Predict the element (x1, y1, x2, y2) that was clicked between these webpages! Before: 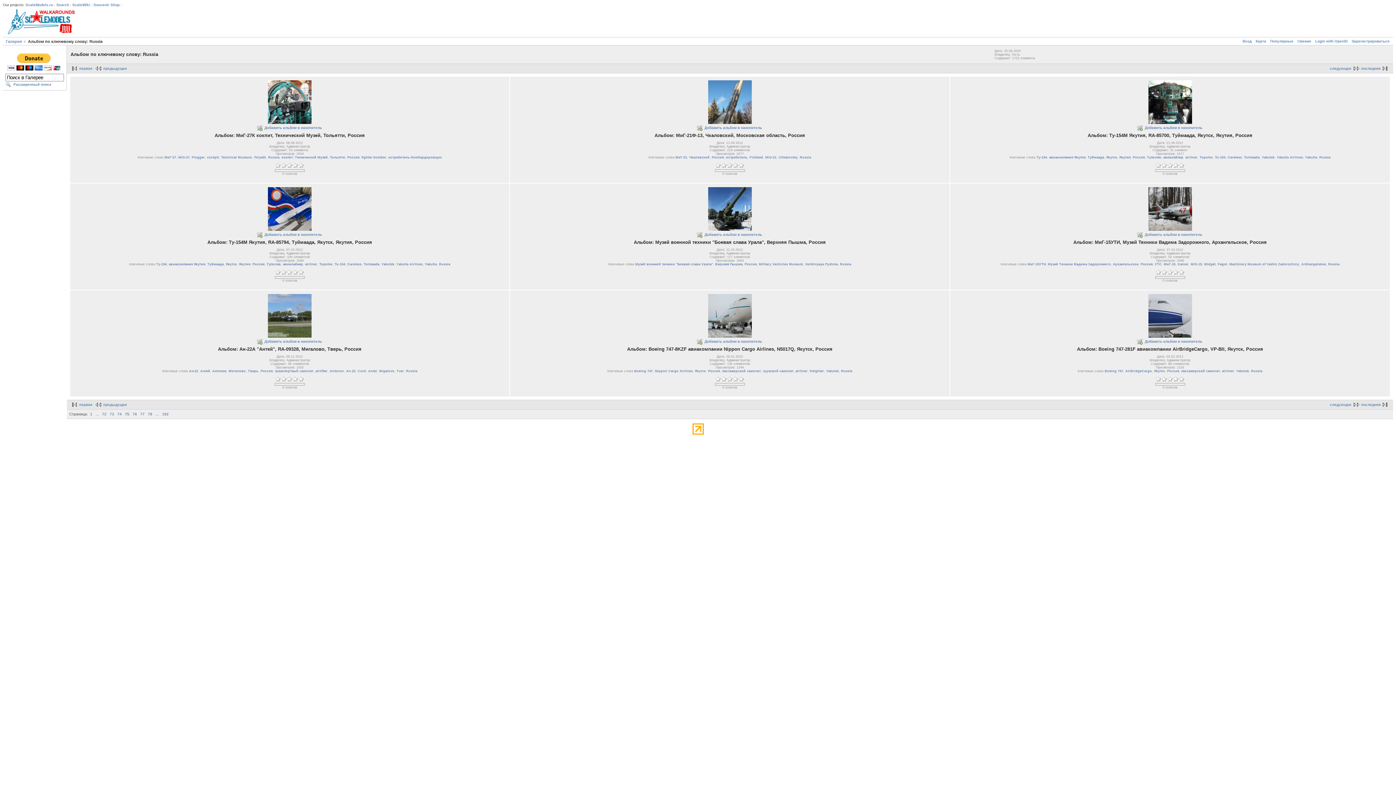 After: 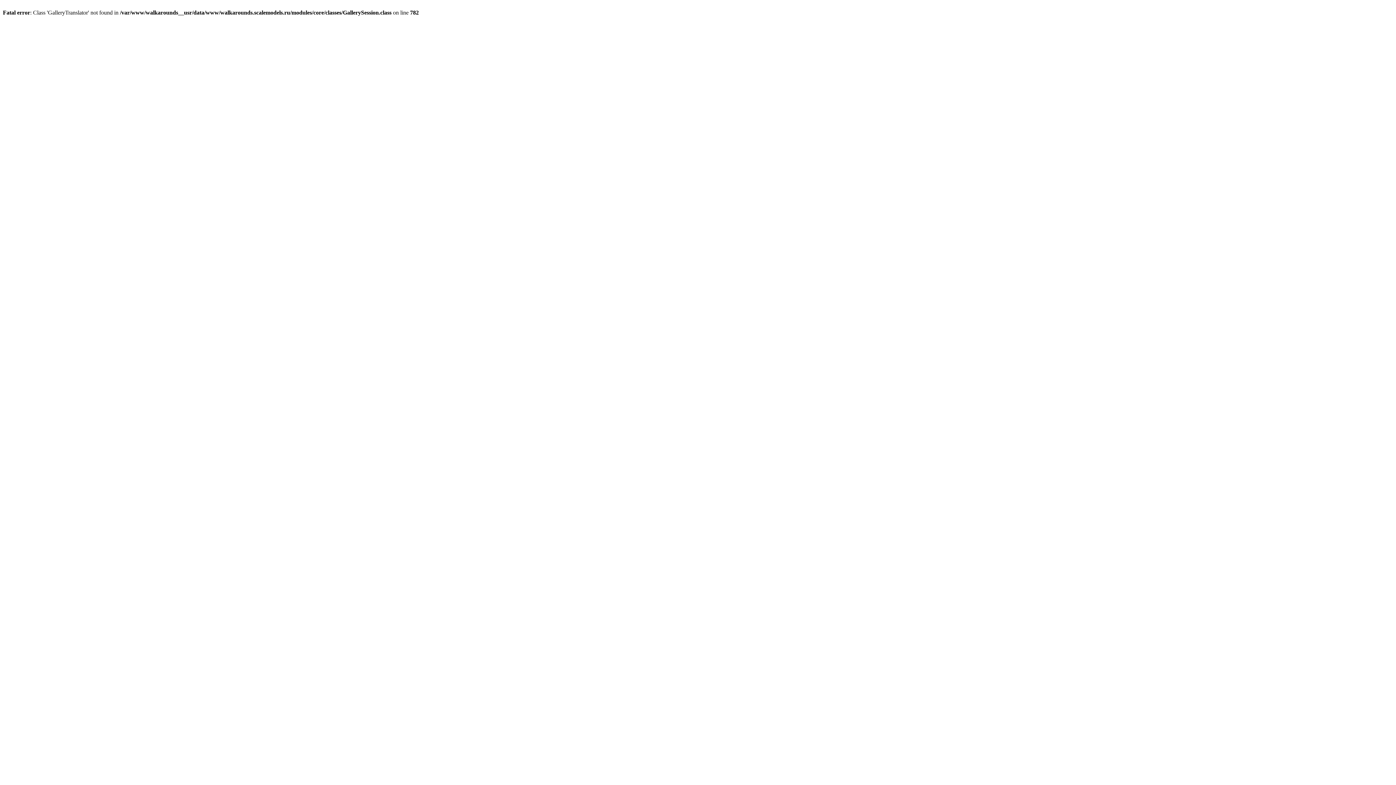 Action: label: Добавить альбом в накопитель bbox: (1137, 231, 1203, 237)